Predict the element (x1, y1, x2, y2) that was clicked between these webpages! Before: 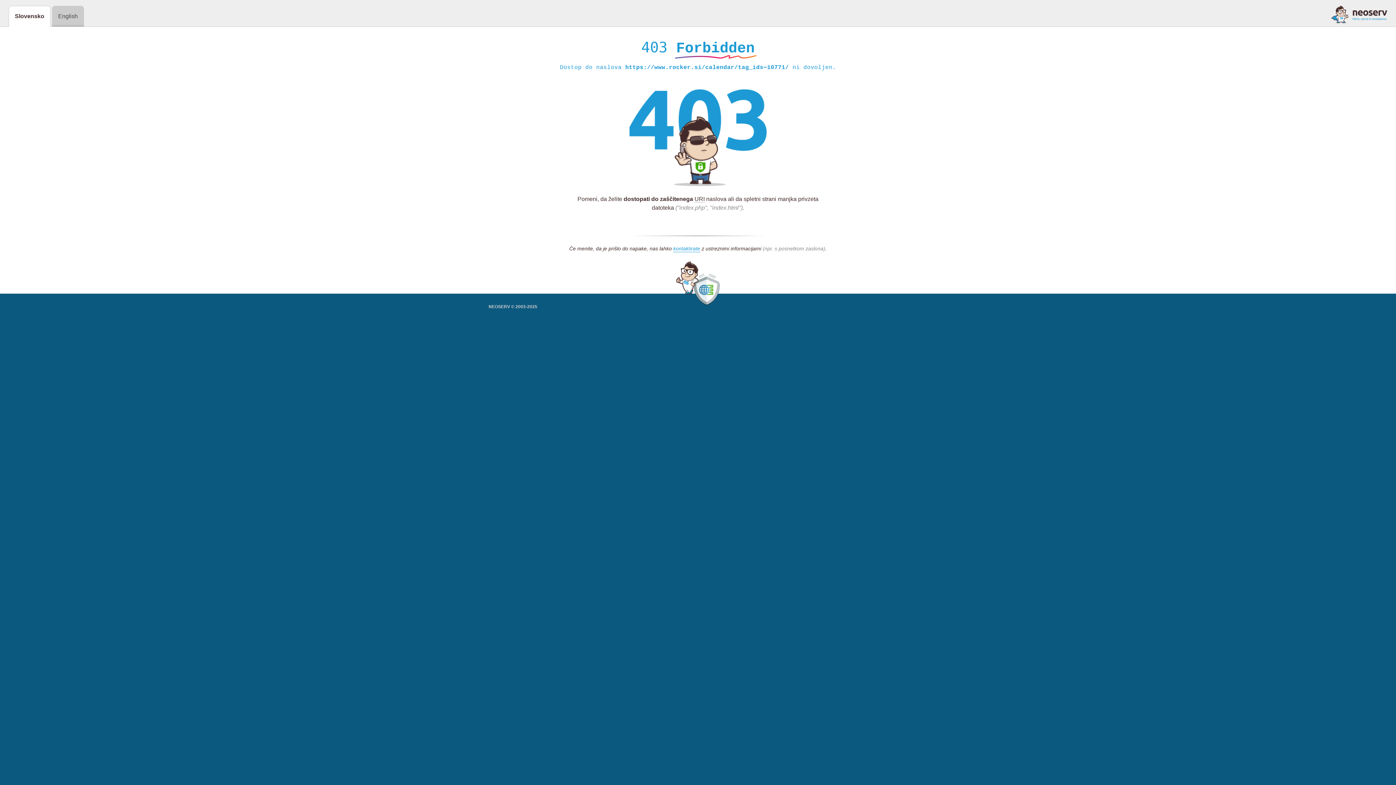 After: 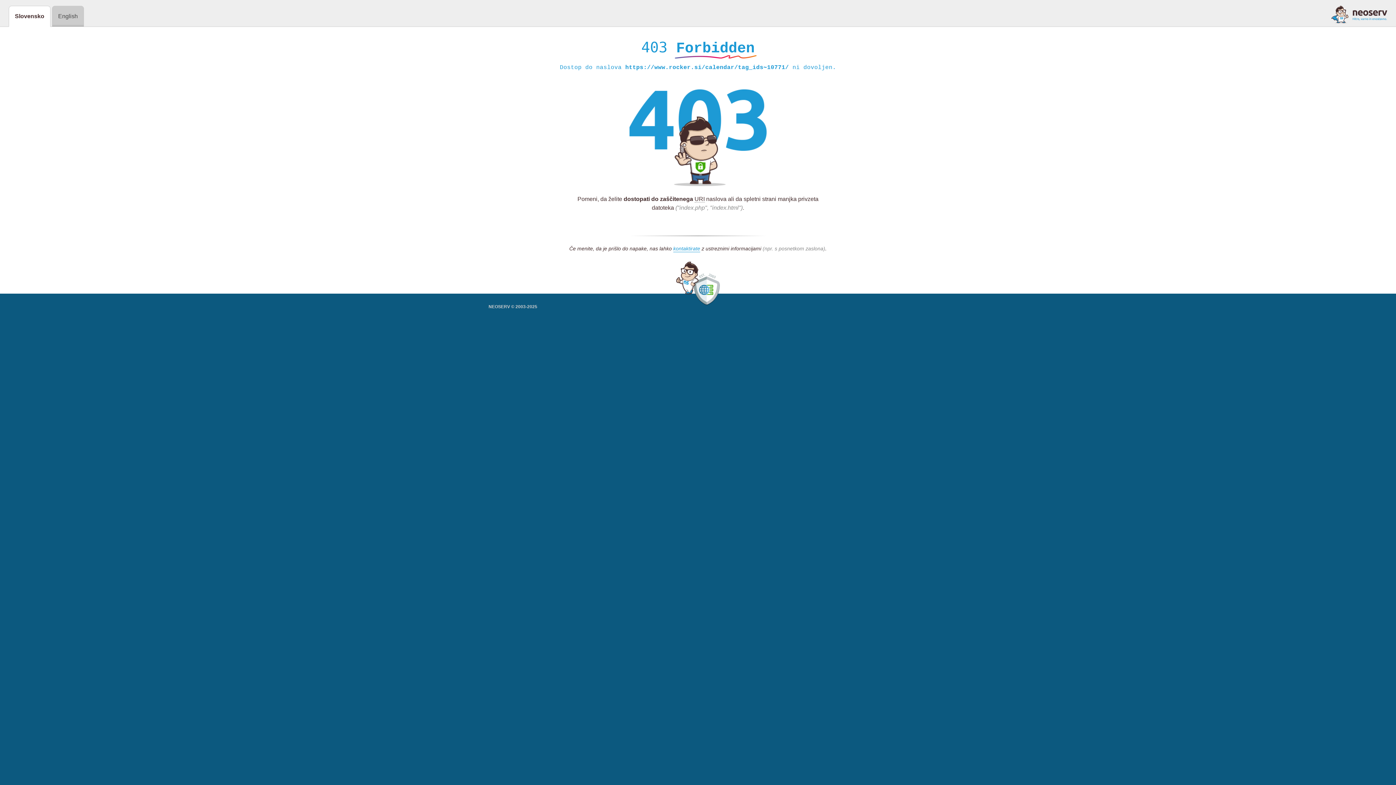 Action: bbox: (1331, 5, 1387, 23)